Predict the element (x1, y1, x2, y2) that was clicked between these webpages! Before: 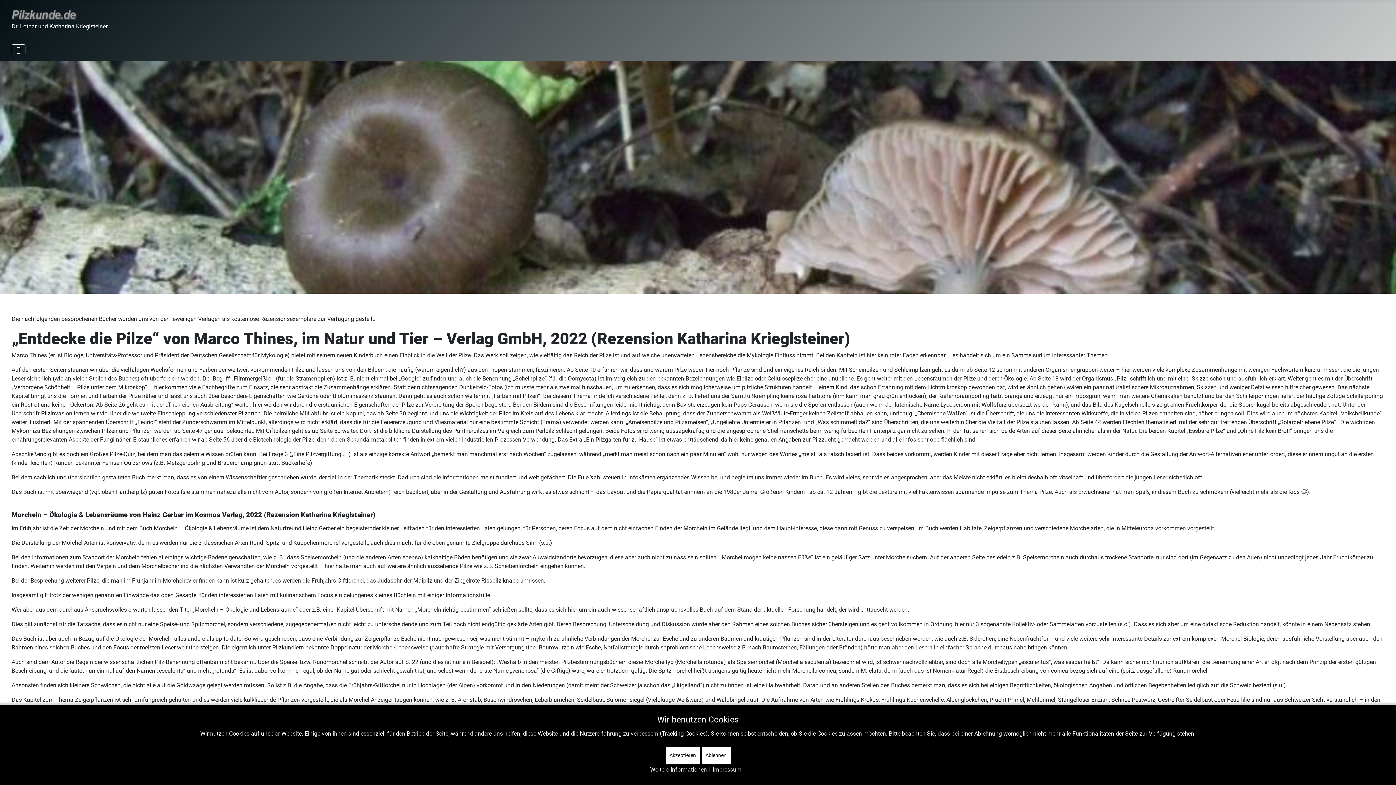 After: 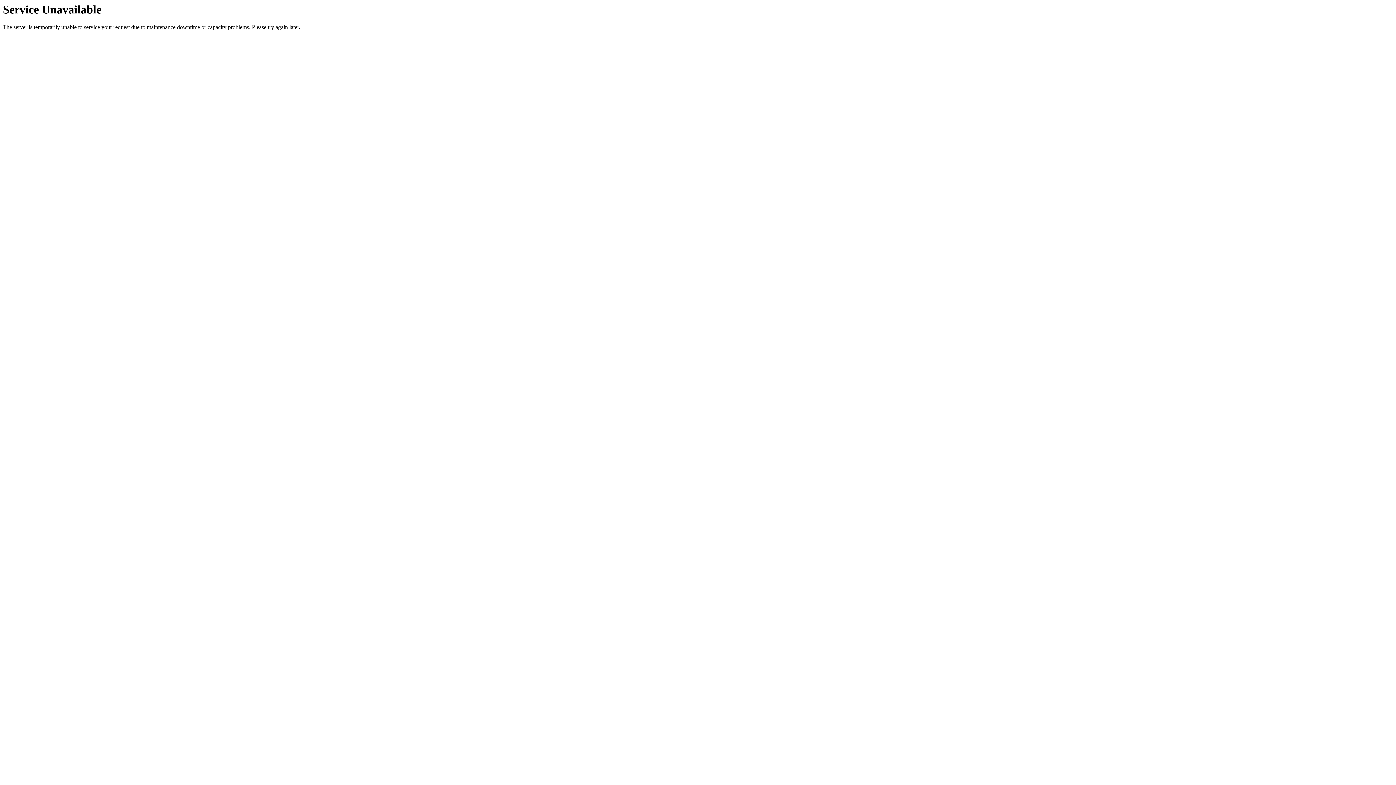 Action: bbox: (665, 747, 700, 764) label: Akzeptieren